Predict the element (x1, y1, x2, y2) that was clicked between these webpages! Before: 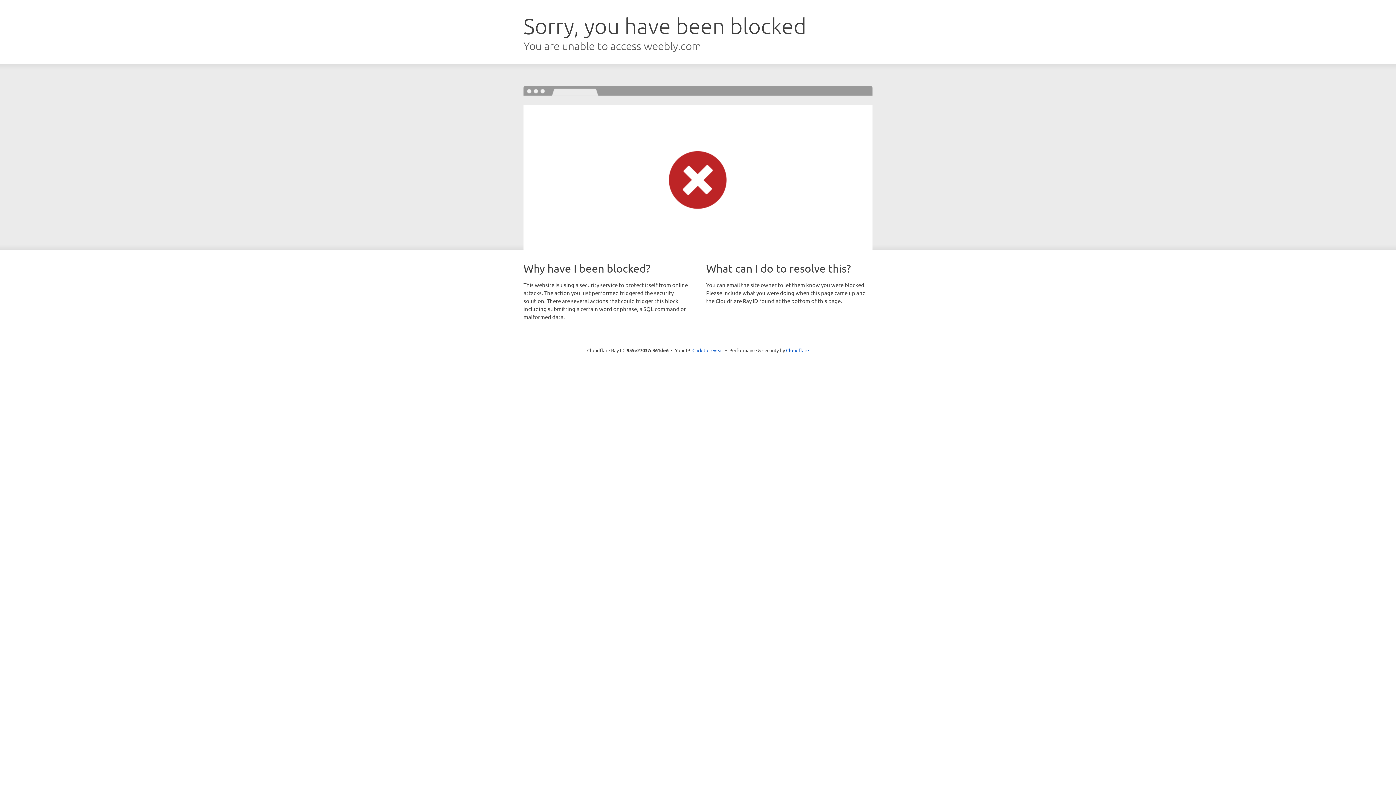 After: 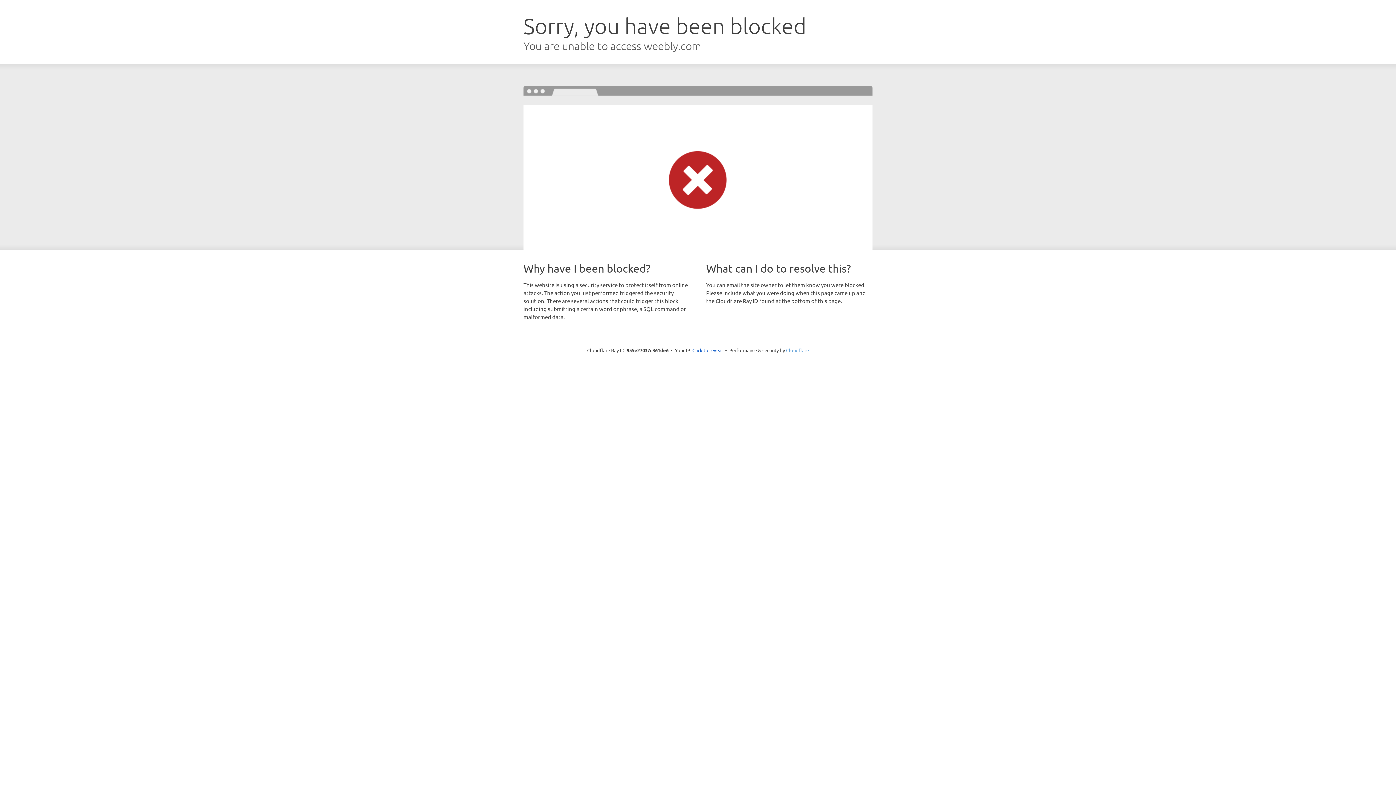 Action: label: Cloudflare bbox: (786, 347, 809, 353)